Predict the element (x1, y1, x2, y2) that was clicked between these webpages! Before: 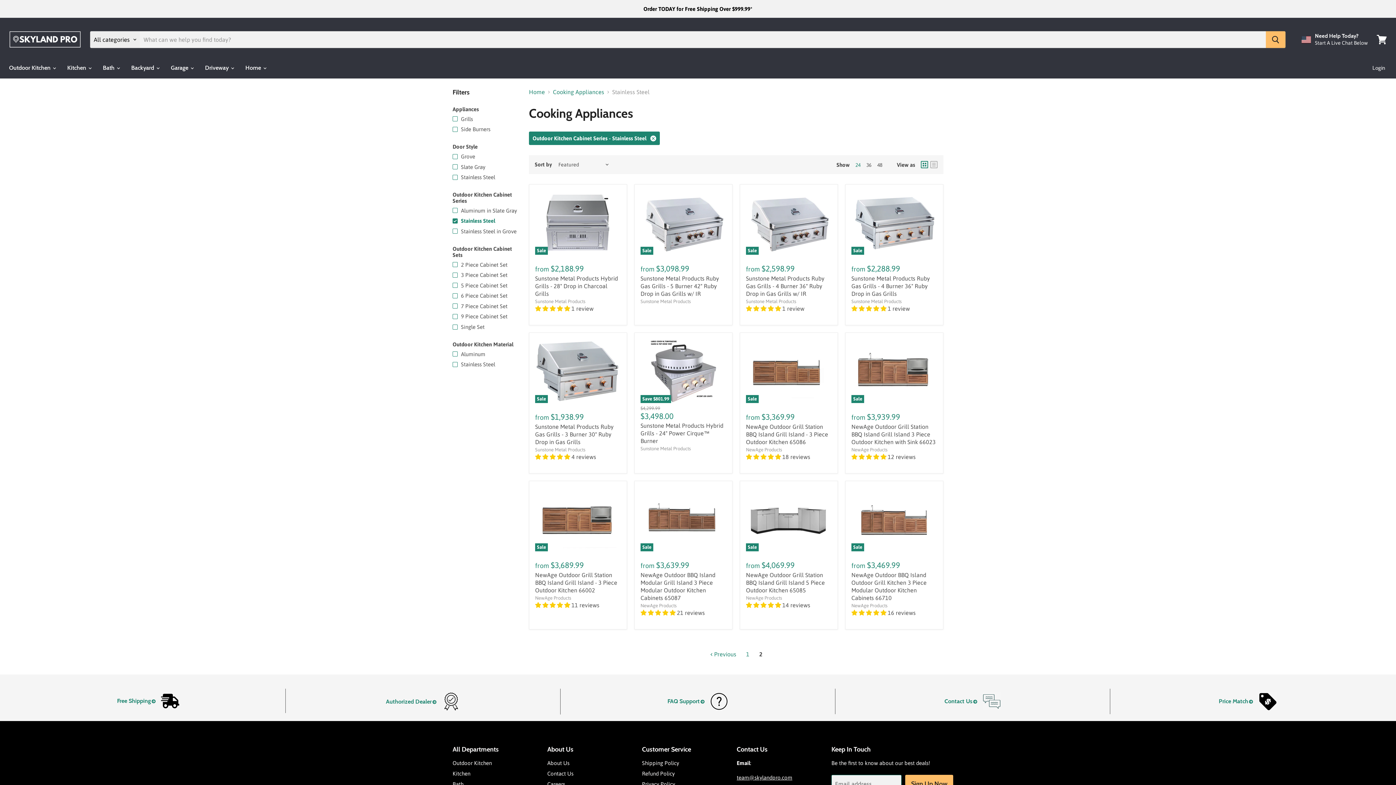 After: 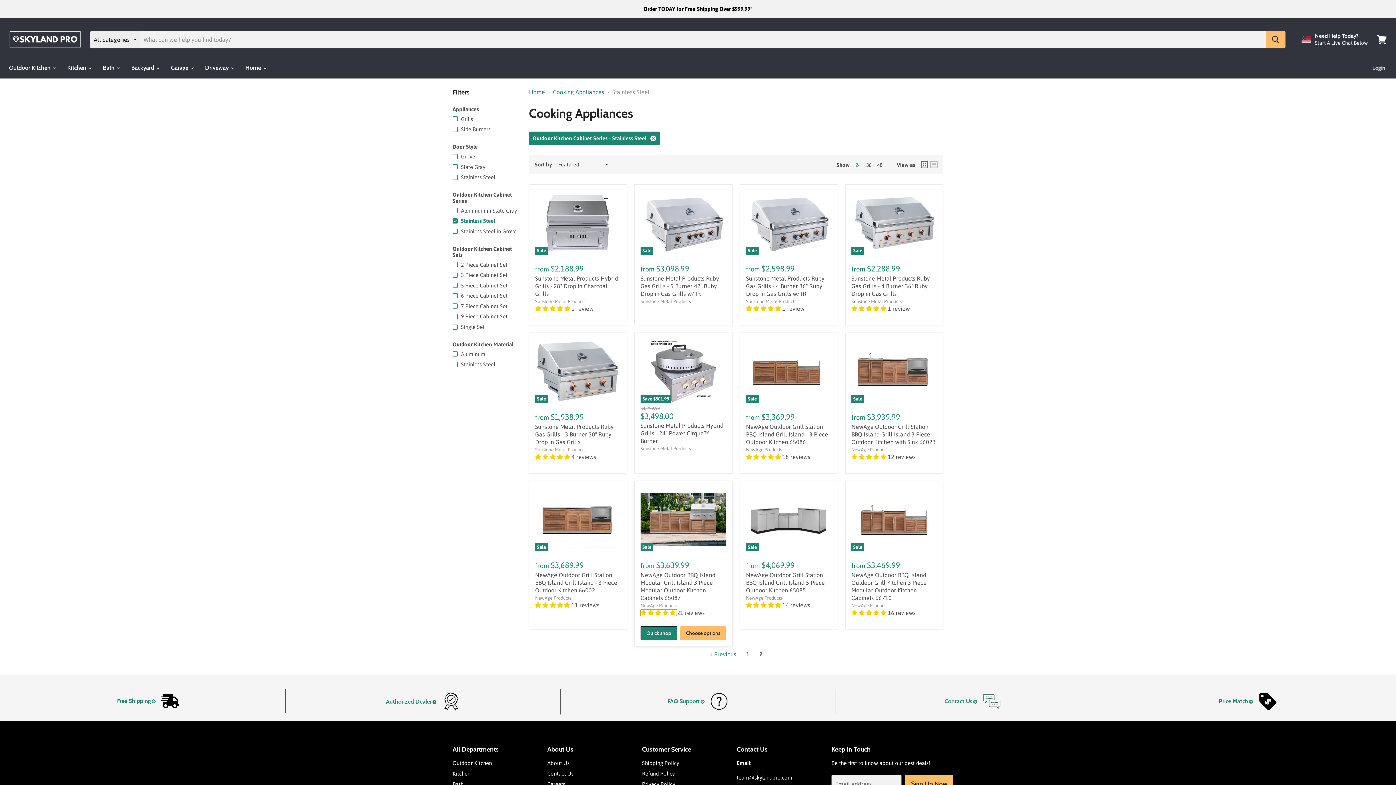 Action: bbox: (640, 609, 677, 616) label: 5.00 stars